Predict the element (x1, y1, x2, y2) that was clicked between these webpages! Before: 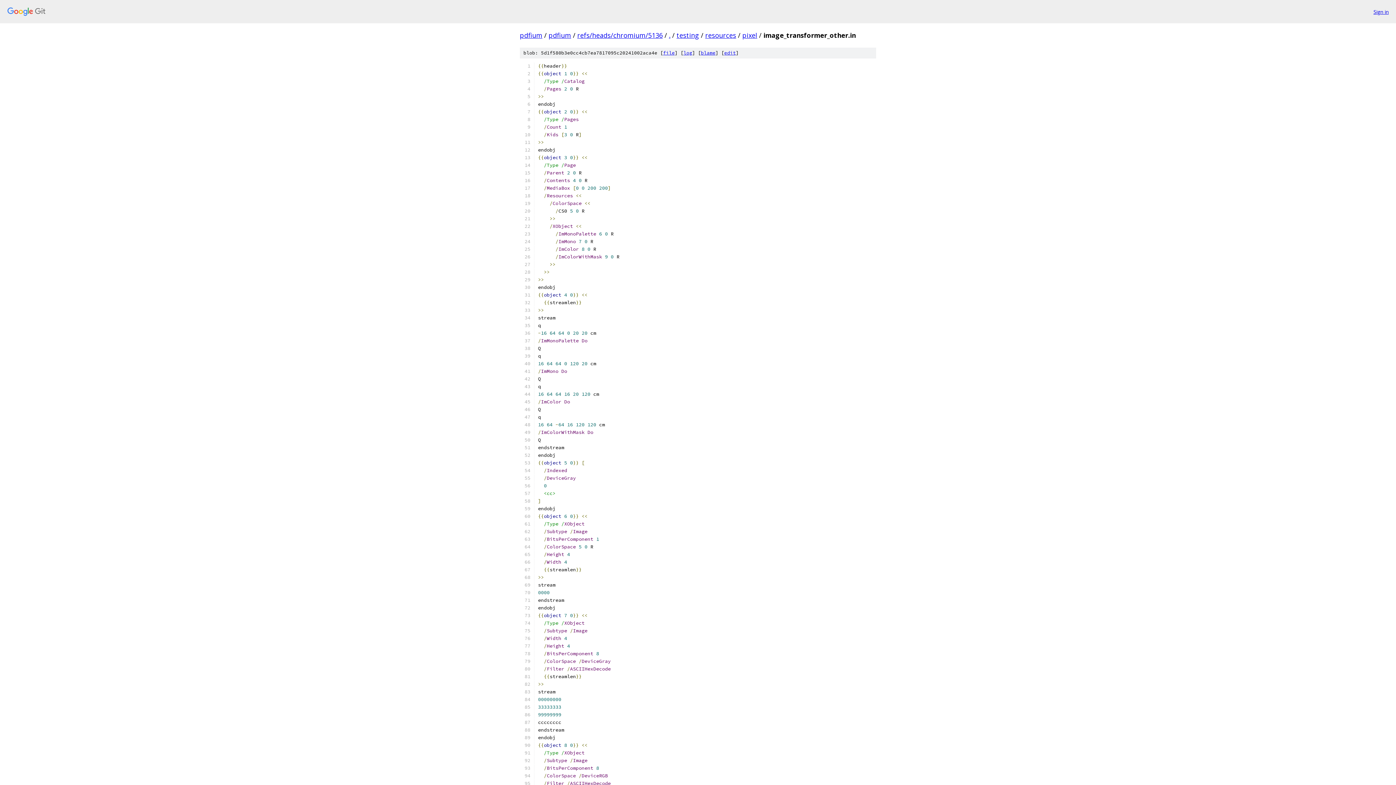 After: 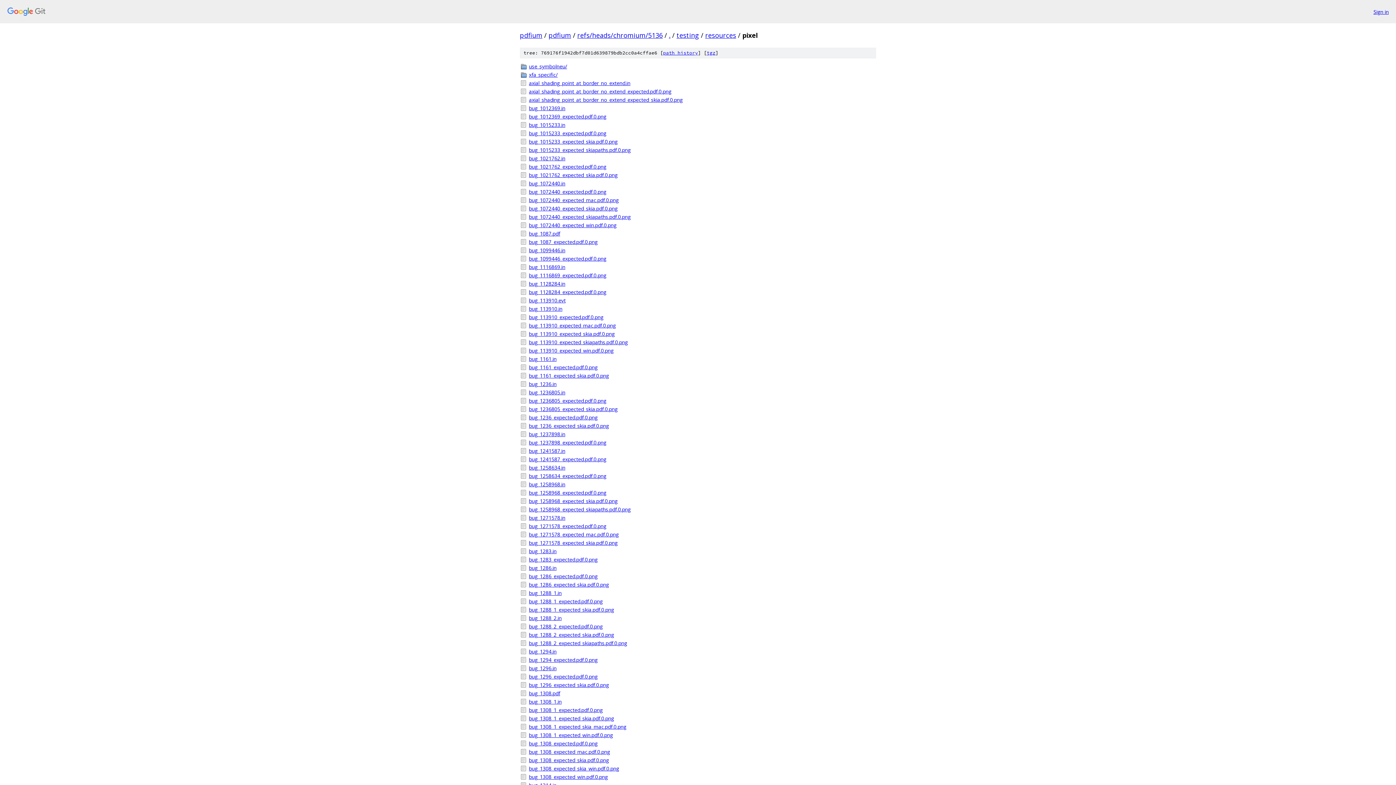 Action: bbox: (742, 30, 757, 39) label: pixel